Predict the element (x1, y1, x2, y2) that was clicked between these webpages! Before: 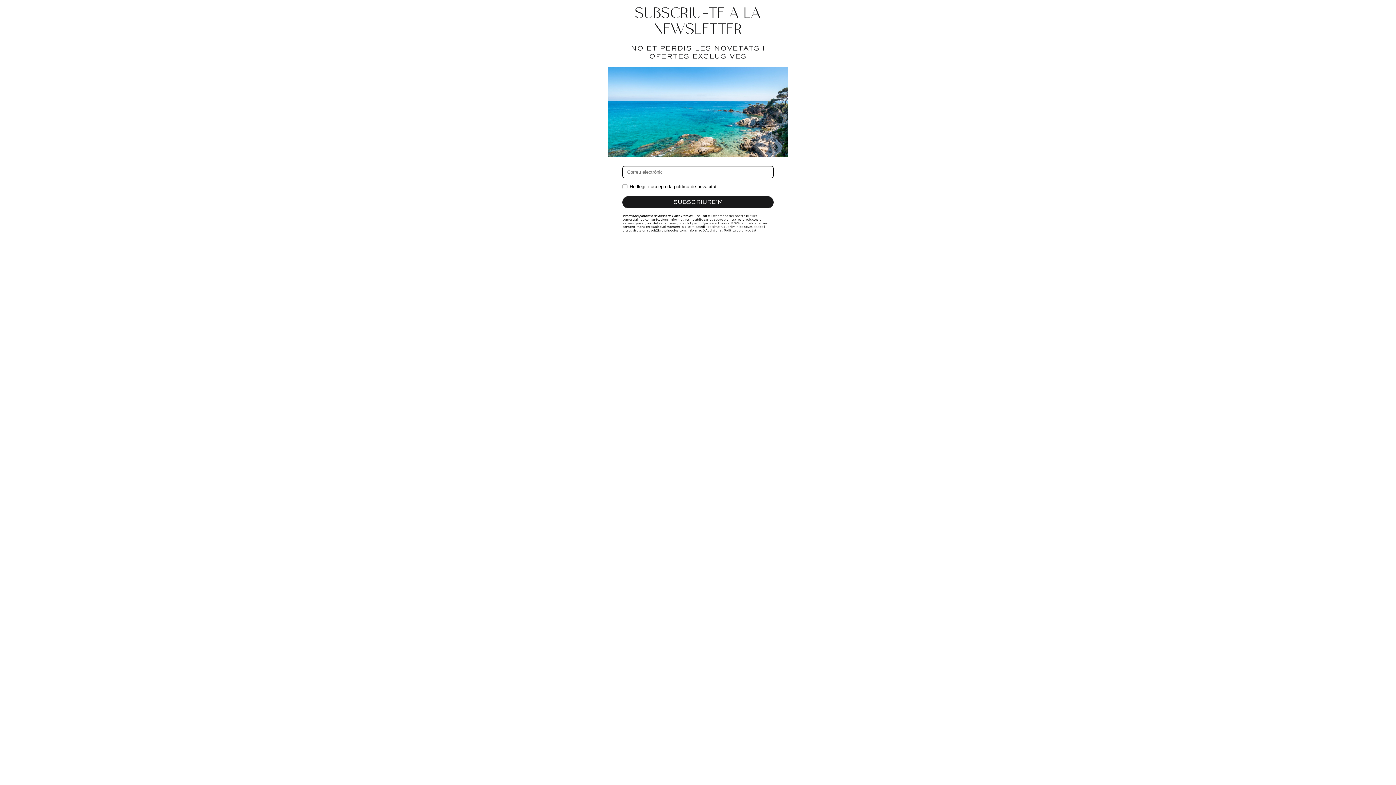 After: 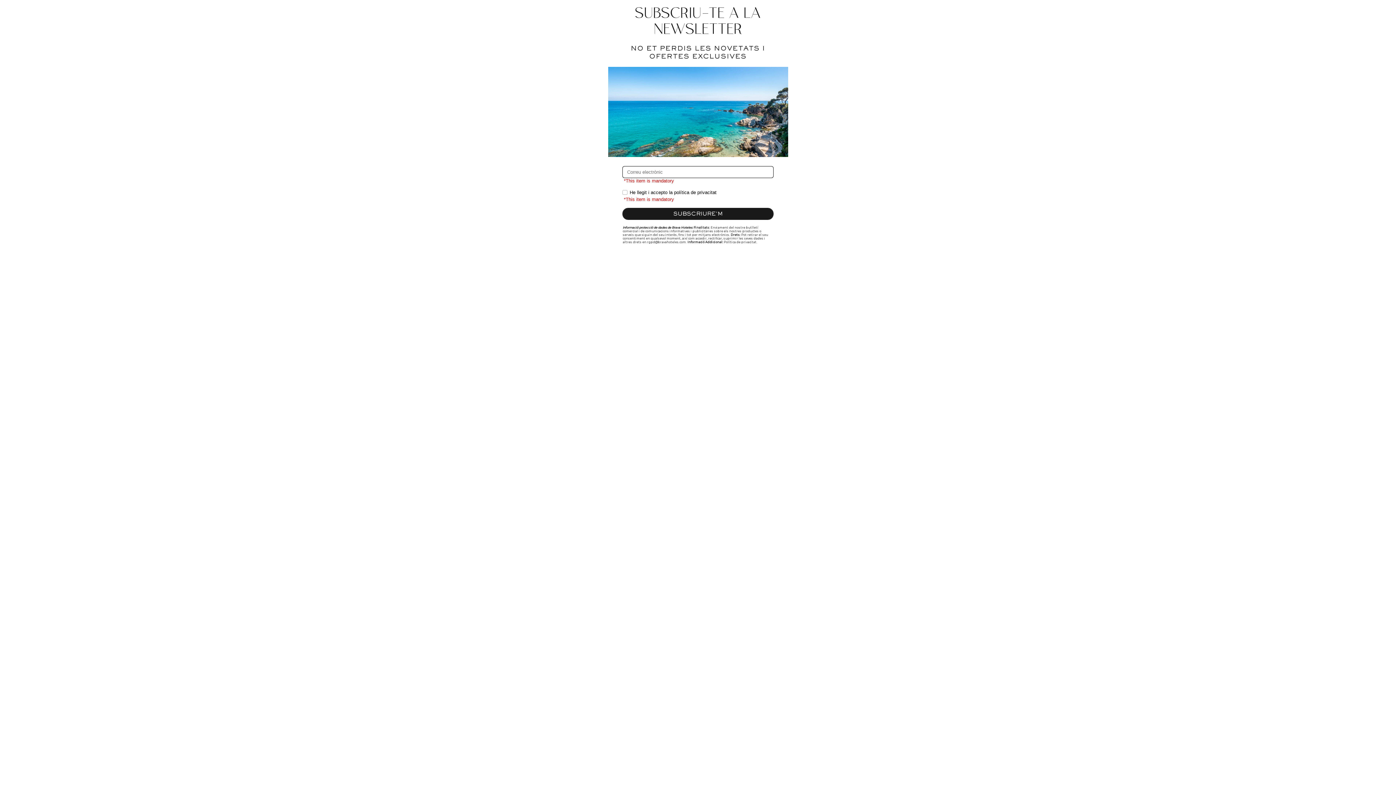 Action: bbox: (622, 196, 773, 208) label: SUBSCRIURE'M